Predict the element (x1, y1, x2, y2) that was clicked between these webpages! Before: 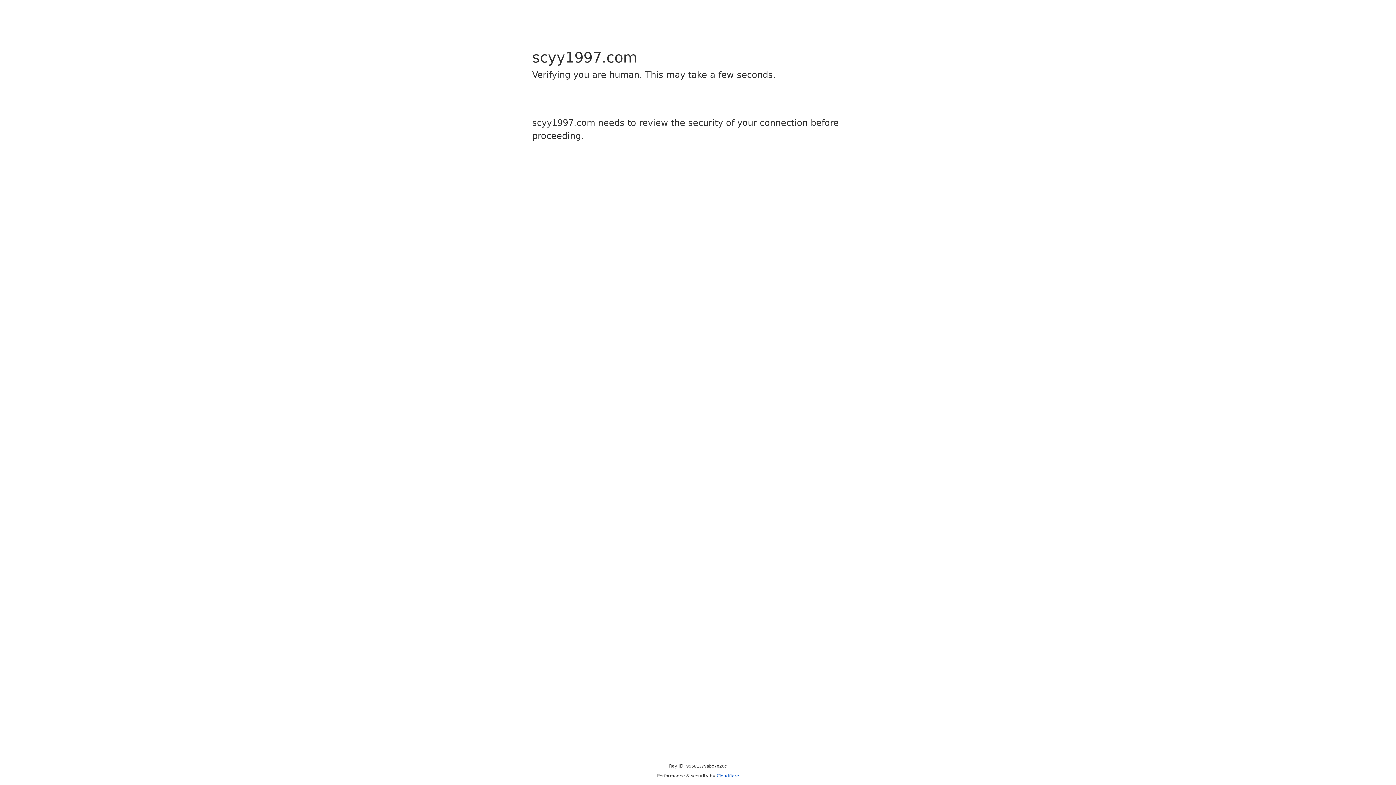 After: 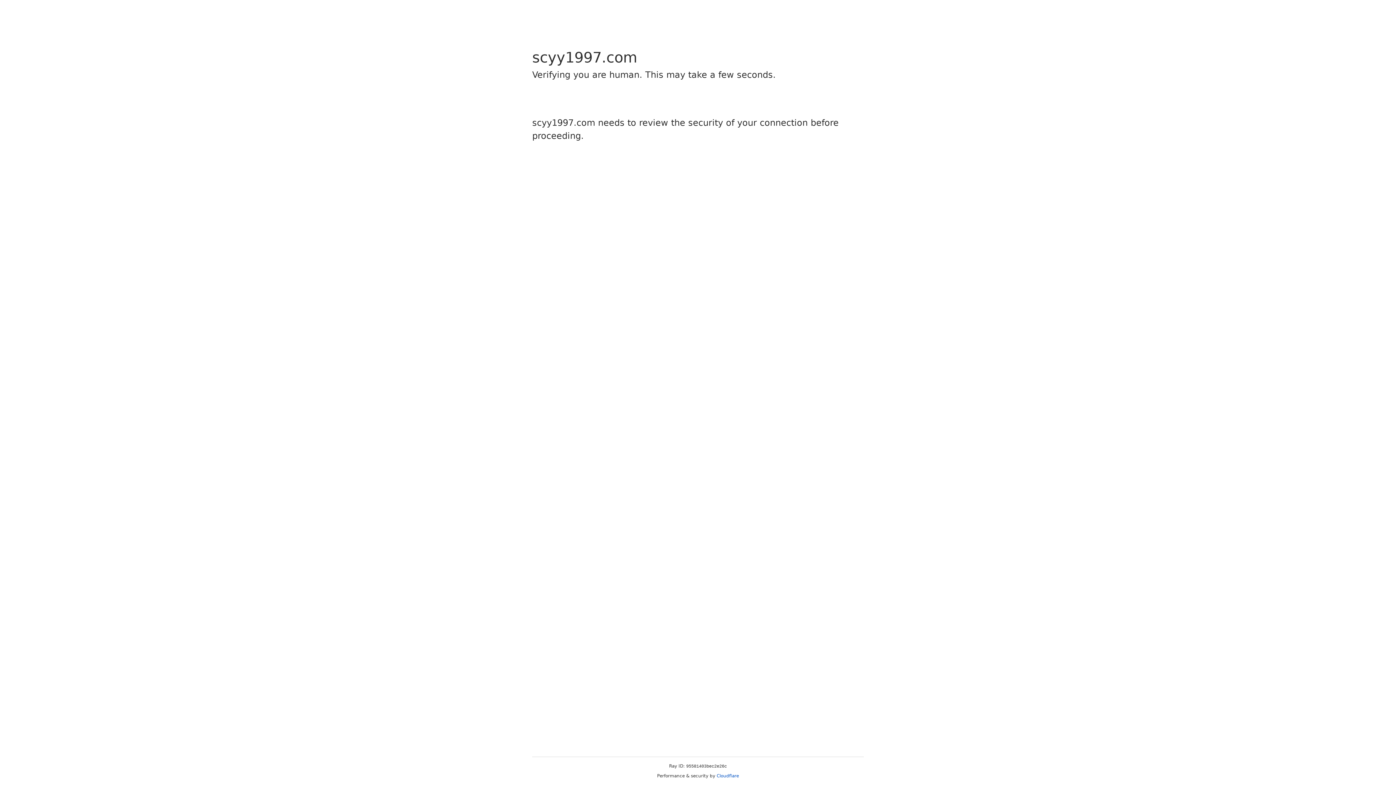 Action: bbox: (716, 773, 739, 778) label: Cloudflare